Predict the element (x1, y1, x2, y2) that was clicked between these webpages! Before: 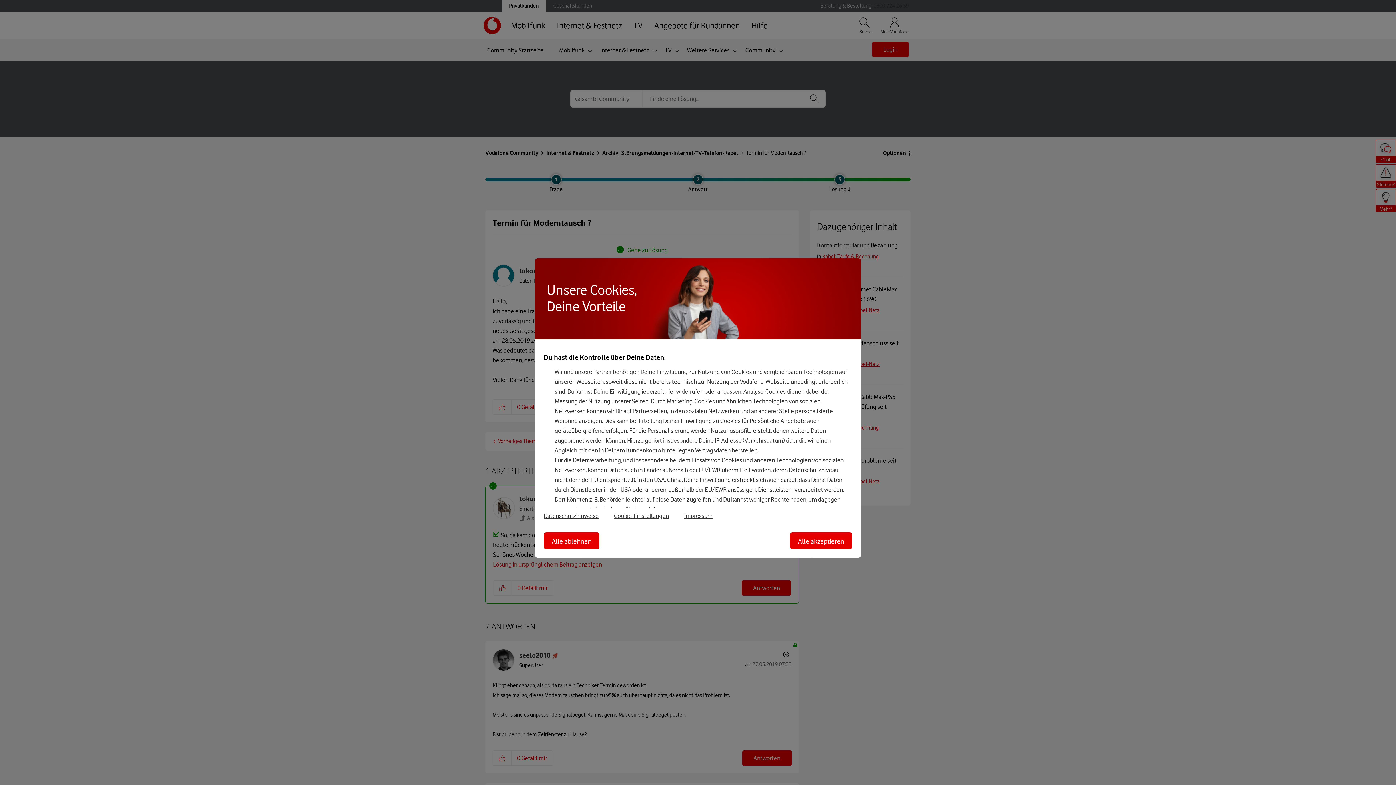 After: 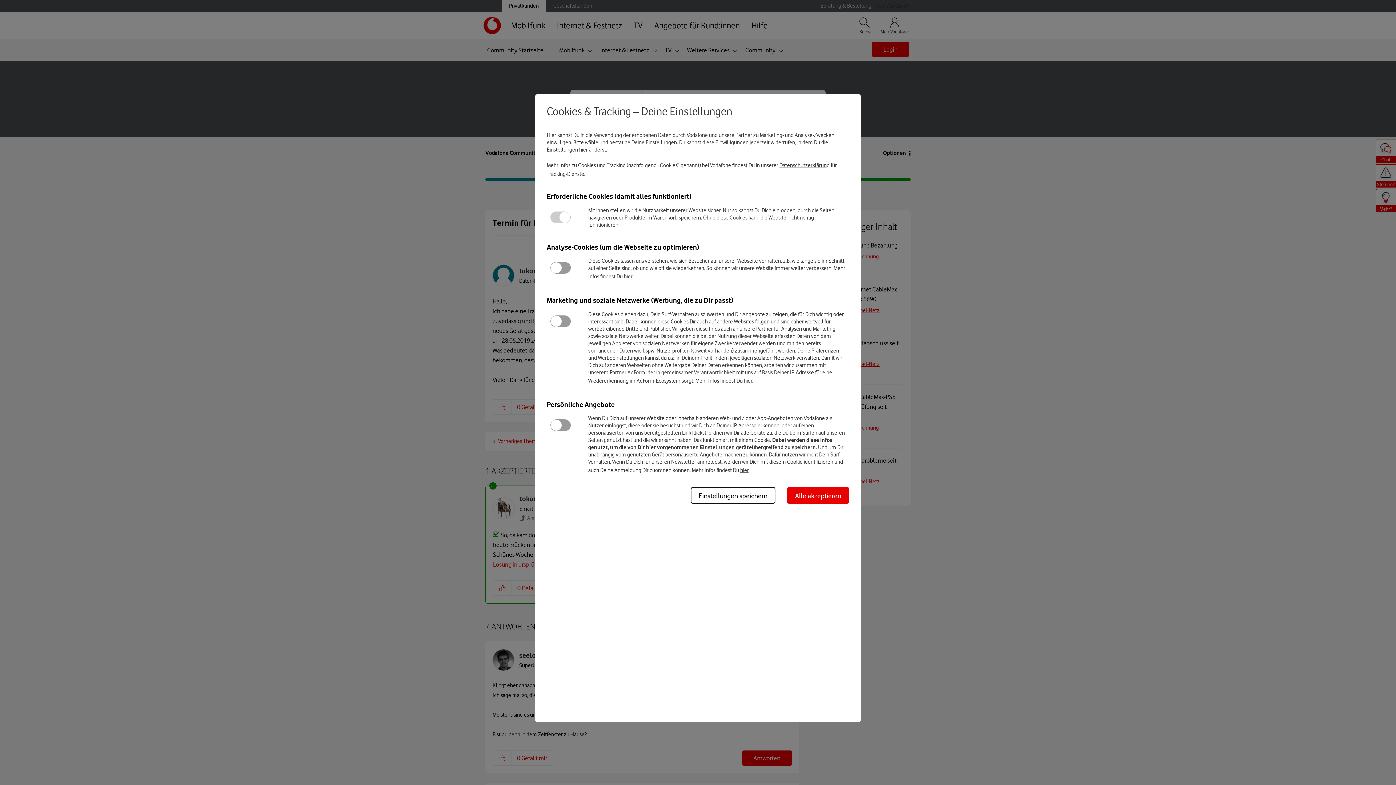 Action: label: Cookie-Einstellungen bbox: (614, 512, 669, 519)